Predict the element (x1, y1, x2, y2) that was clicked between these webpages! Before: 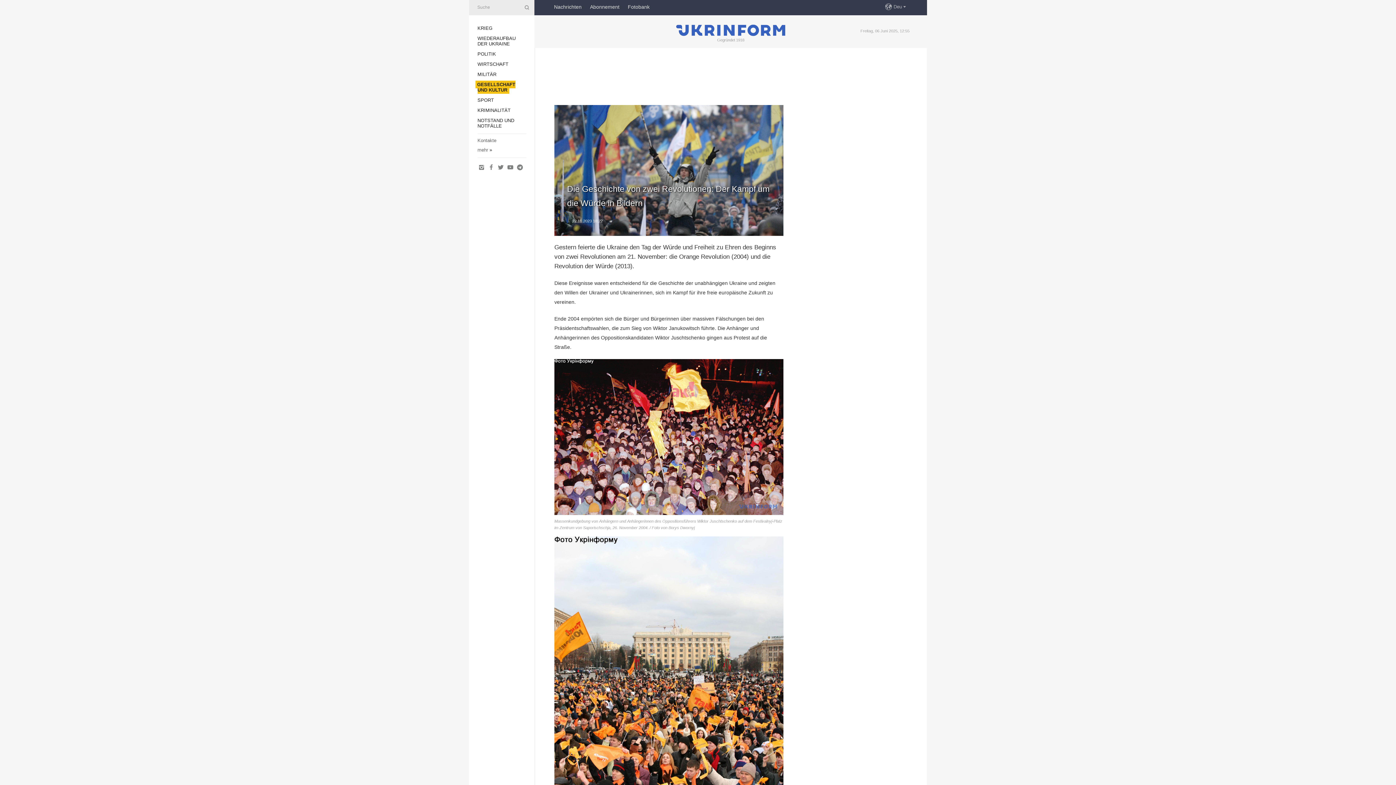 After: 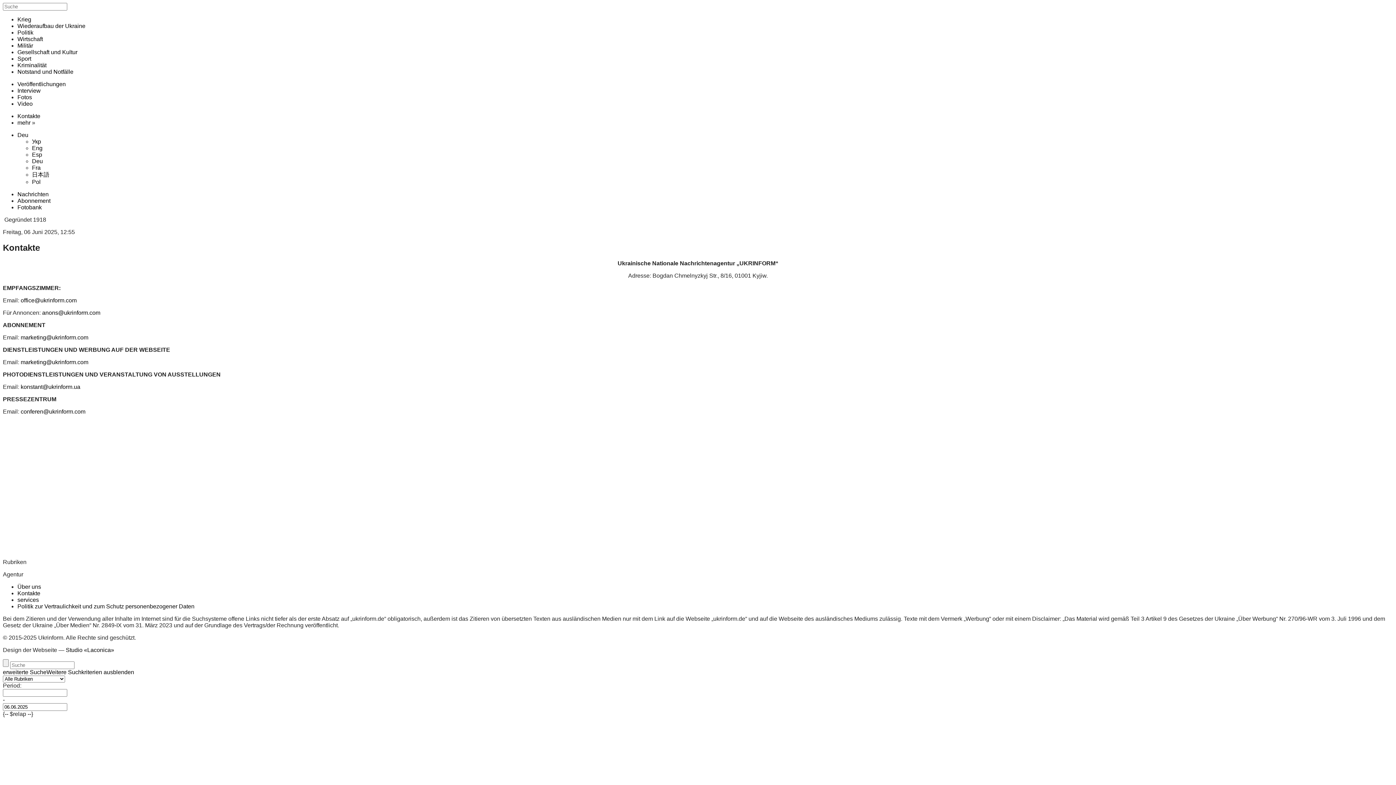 Action: bbox: (477, 137, 496, 143) label: Kontakte